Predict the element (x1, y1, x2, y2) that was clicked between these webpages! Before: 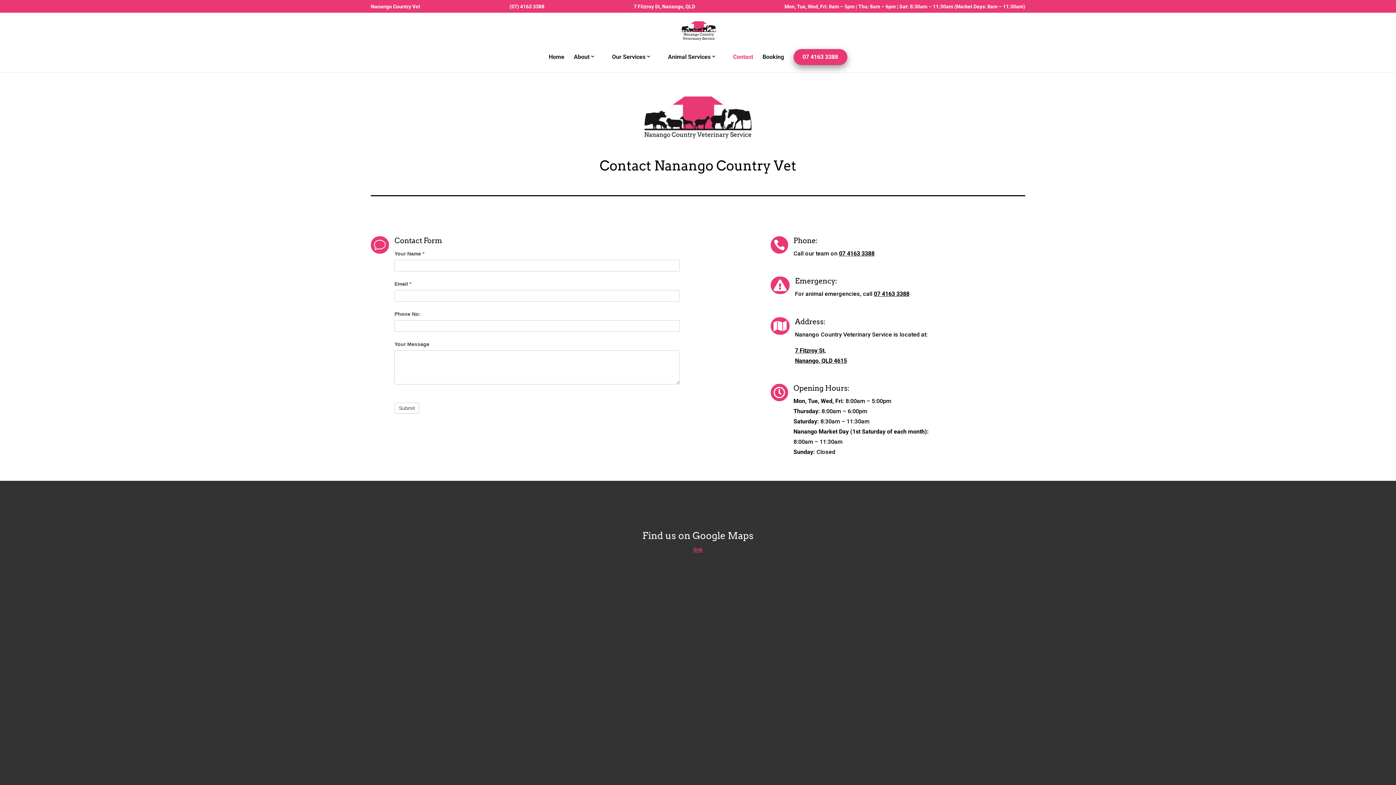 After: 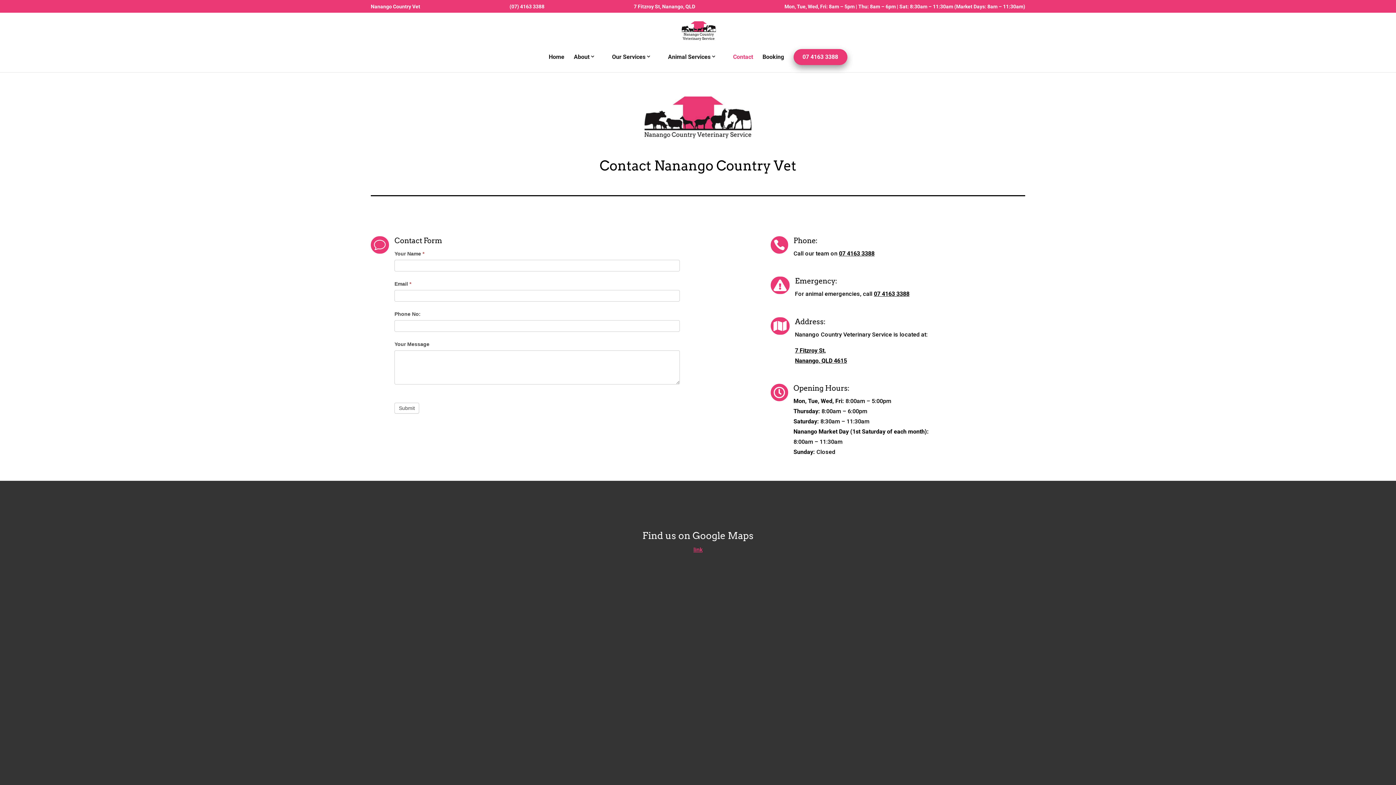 Action: bbox: (793, 236, 817, 245) label: Phone: